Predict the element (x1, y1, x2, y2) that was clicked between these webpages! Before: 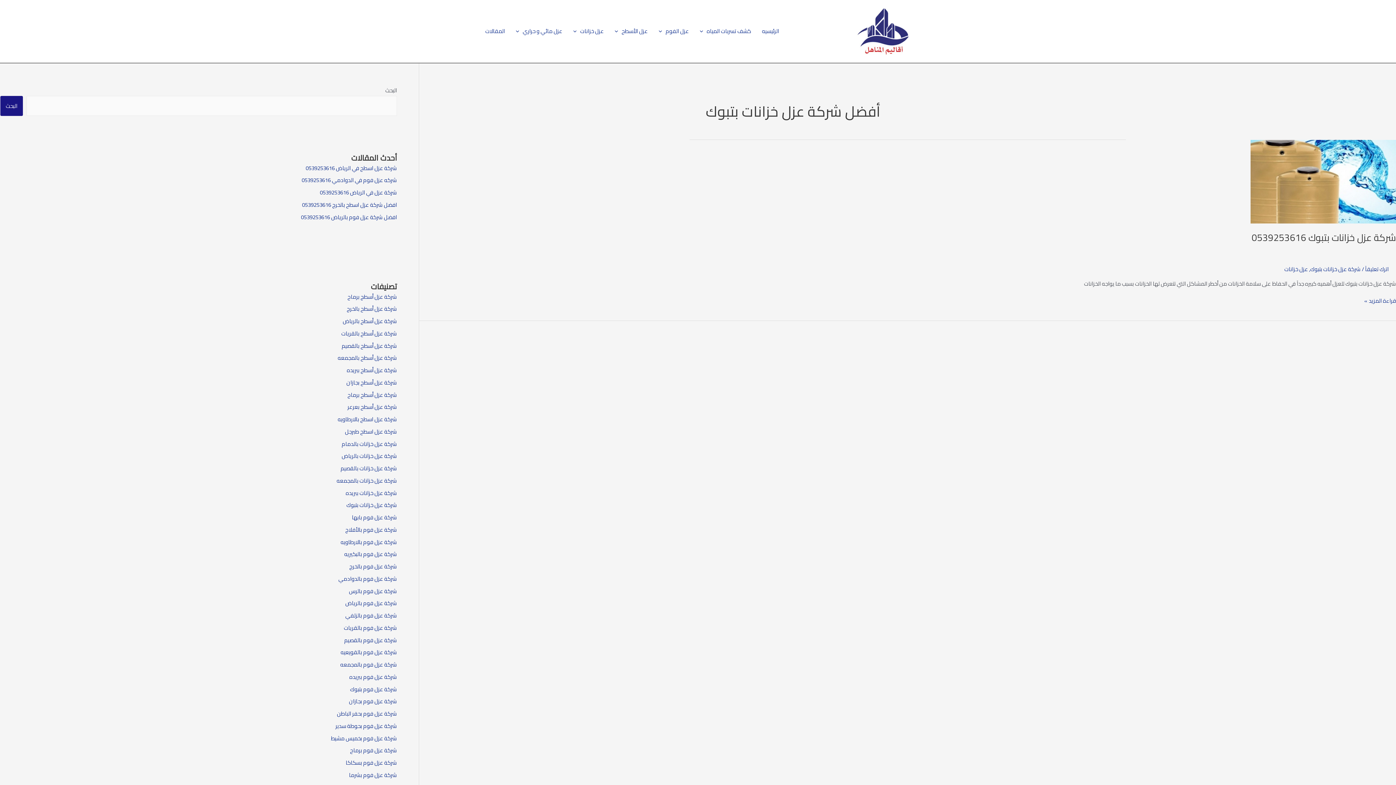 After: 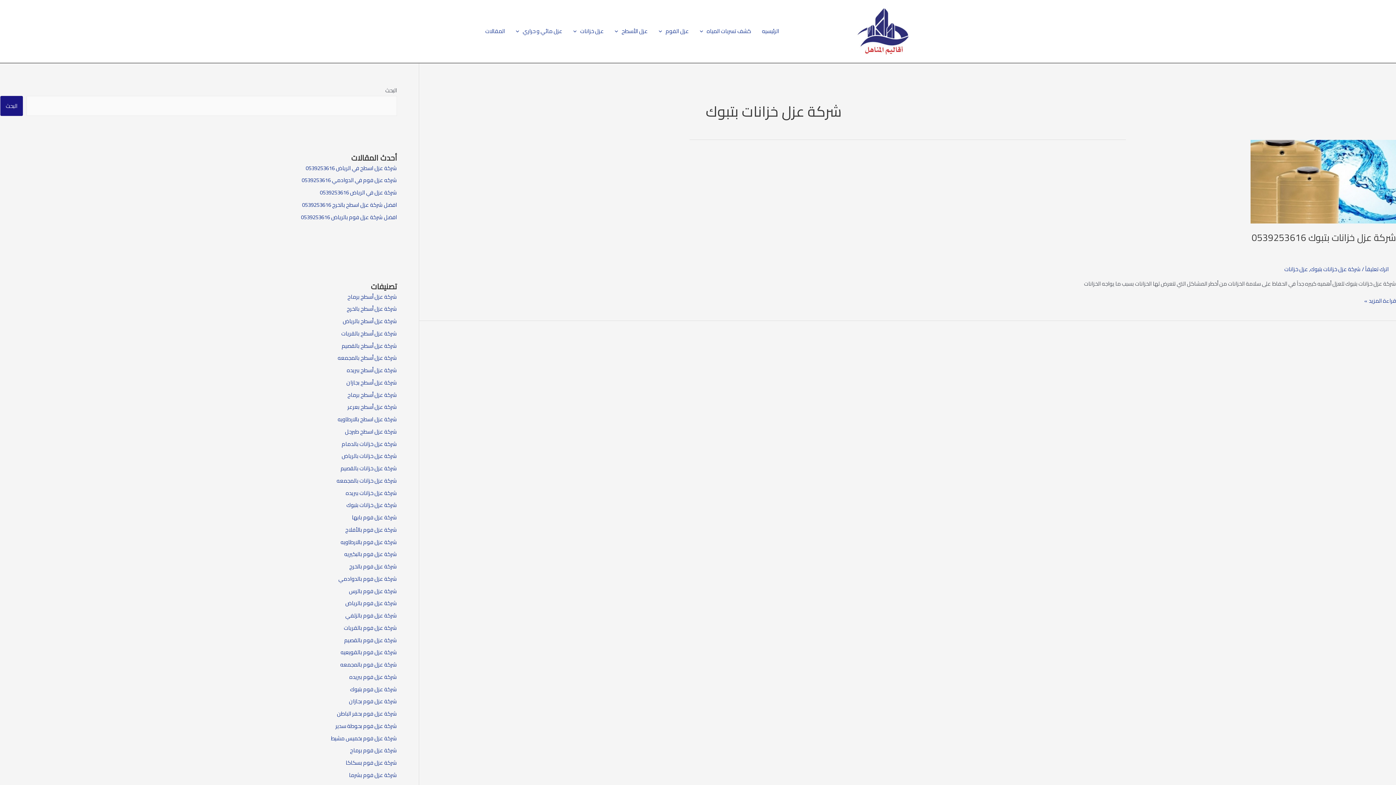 Action: label: شركة عزل خزانات بتبوك bbox: (346, 500, 397, 510)